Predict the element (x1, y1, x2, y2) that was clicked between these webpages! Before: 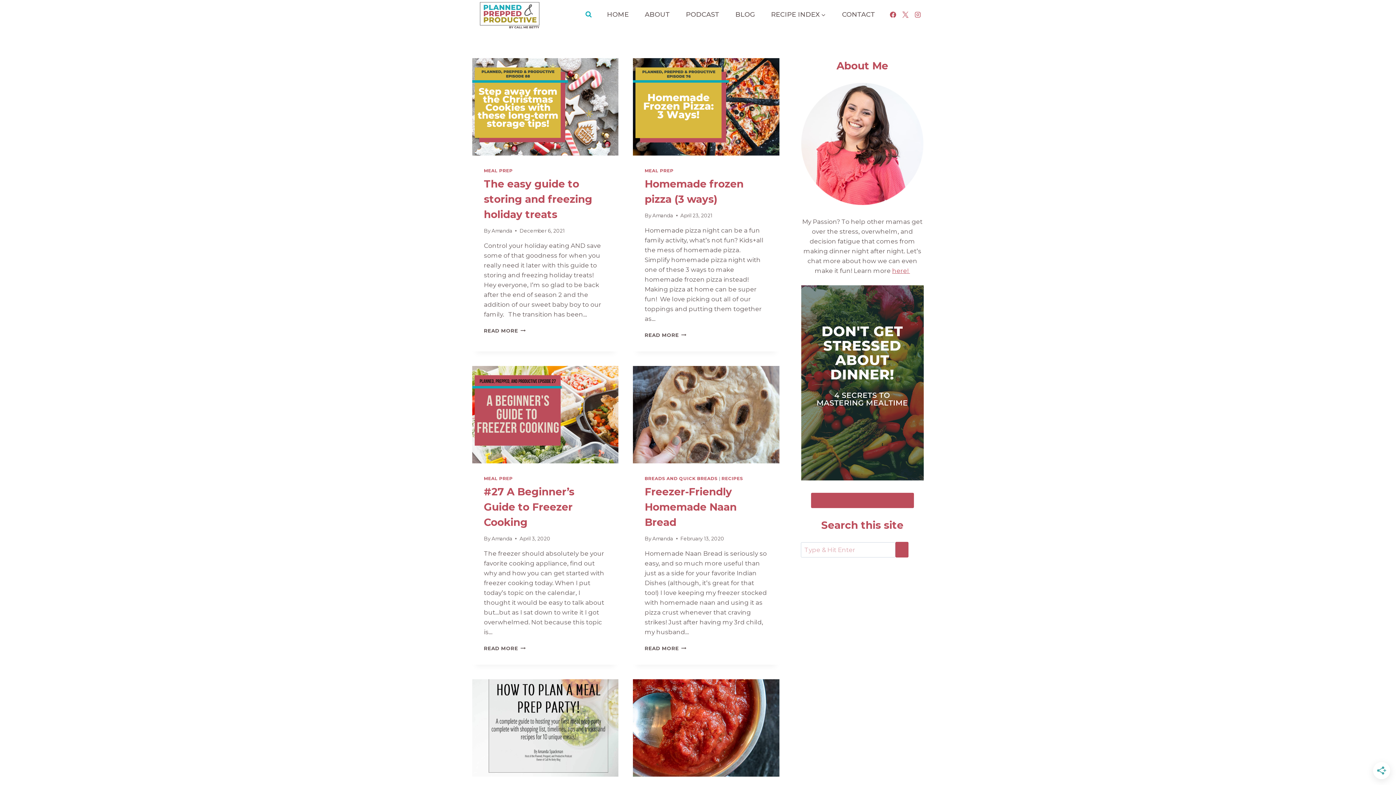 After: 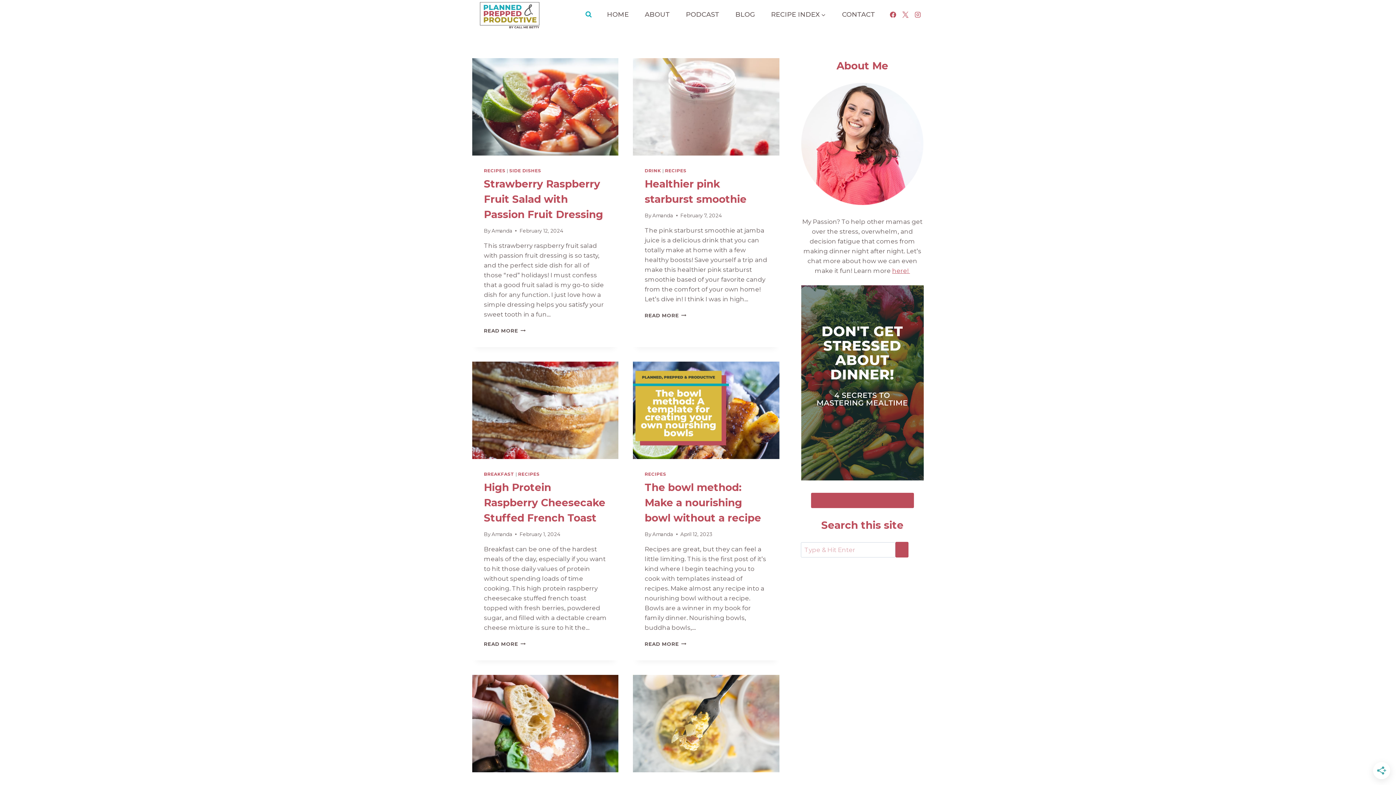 Action: label: RECIPES bbox: (721, 475, 743, 481)